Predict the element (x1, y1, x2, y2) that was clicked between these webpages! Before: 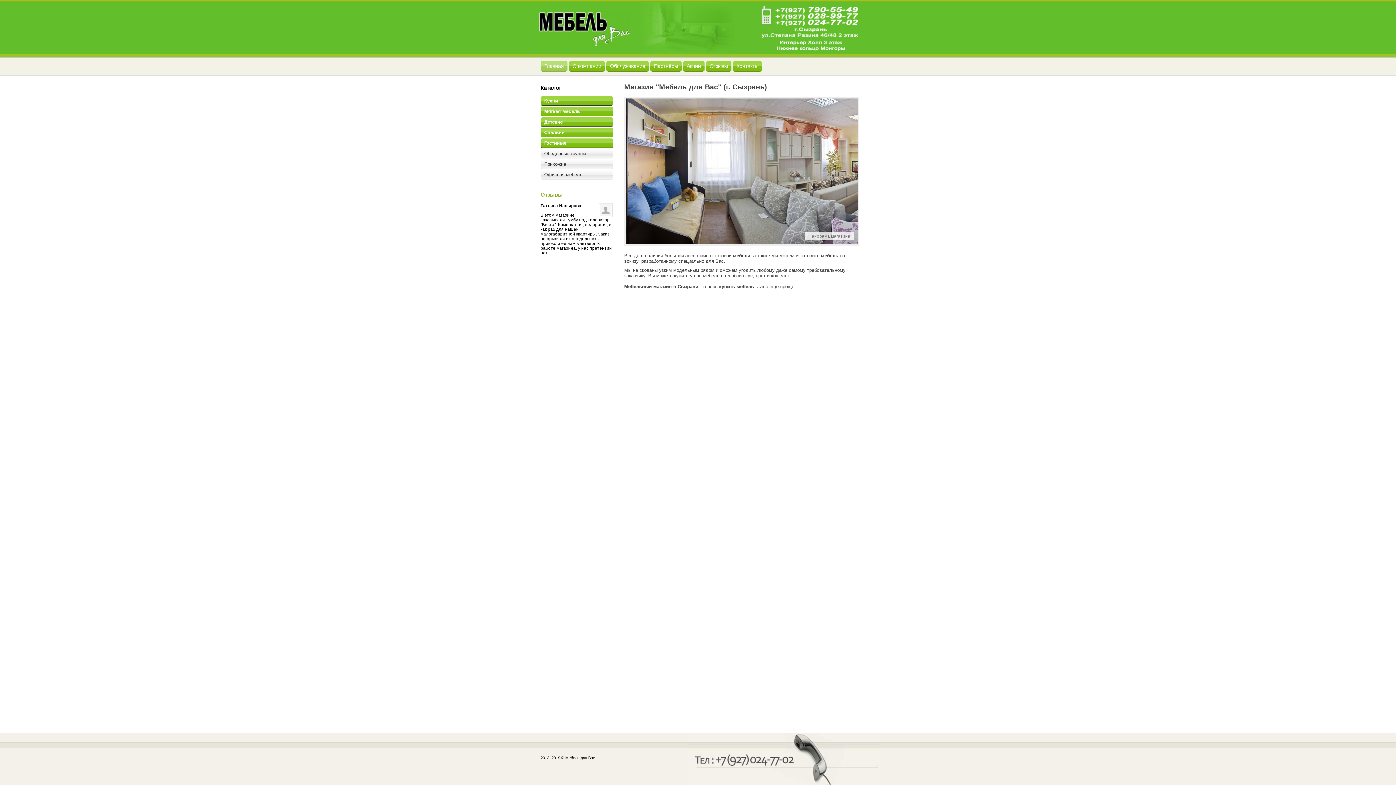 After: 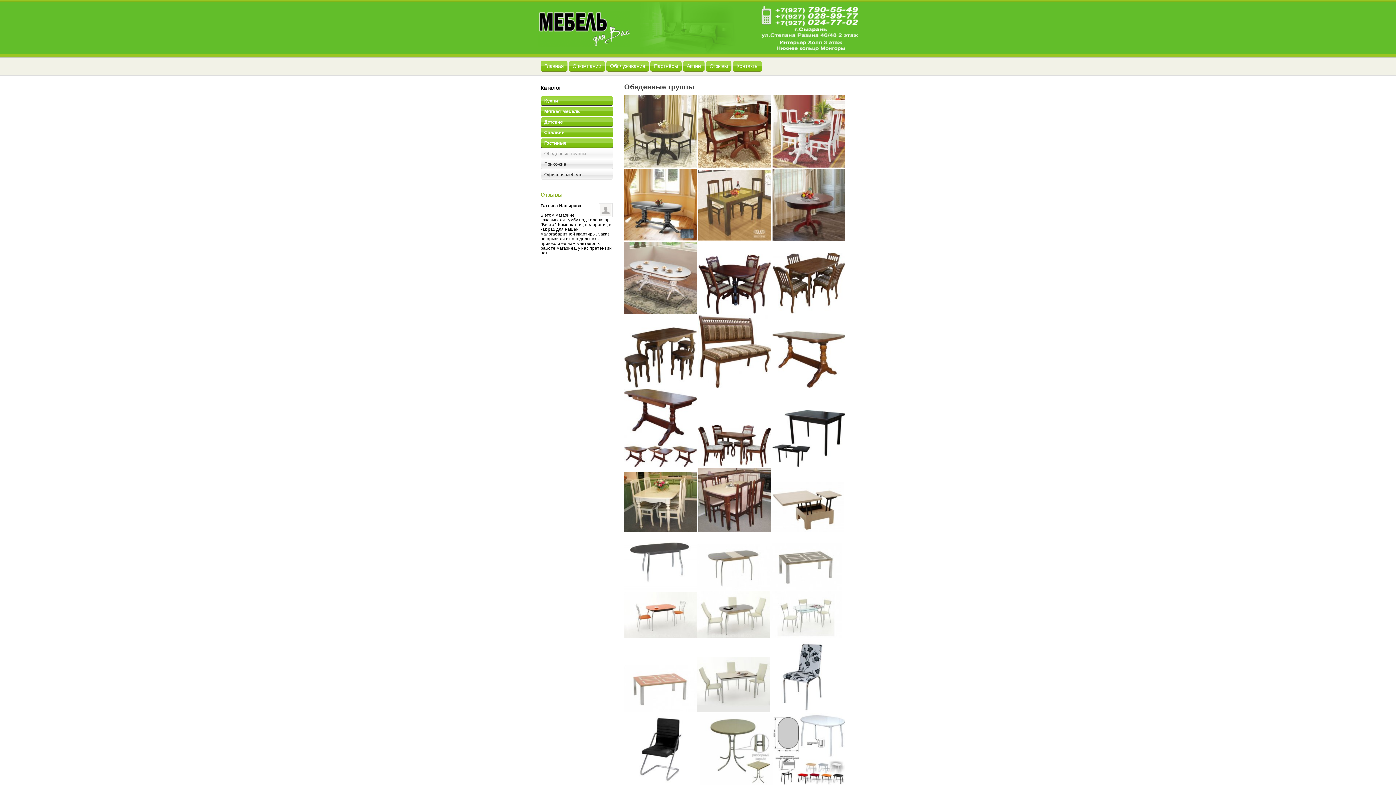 Action: label: Обеденные группы bbox: (540, 149, 613, 158)